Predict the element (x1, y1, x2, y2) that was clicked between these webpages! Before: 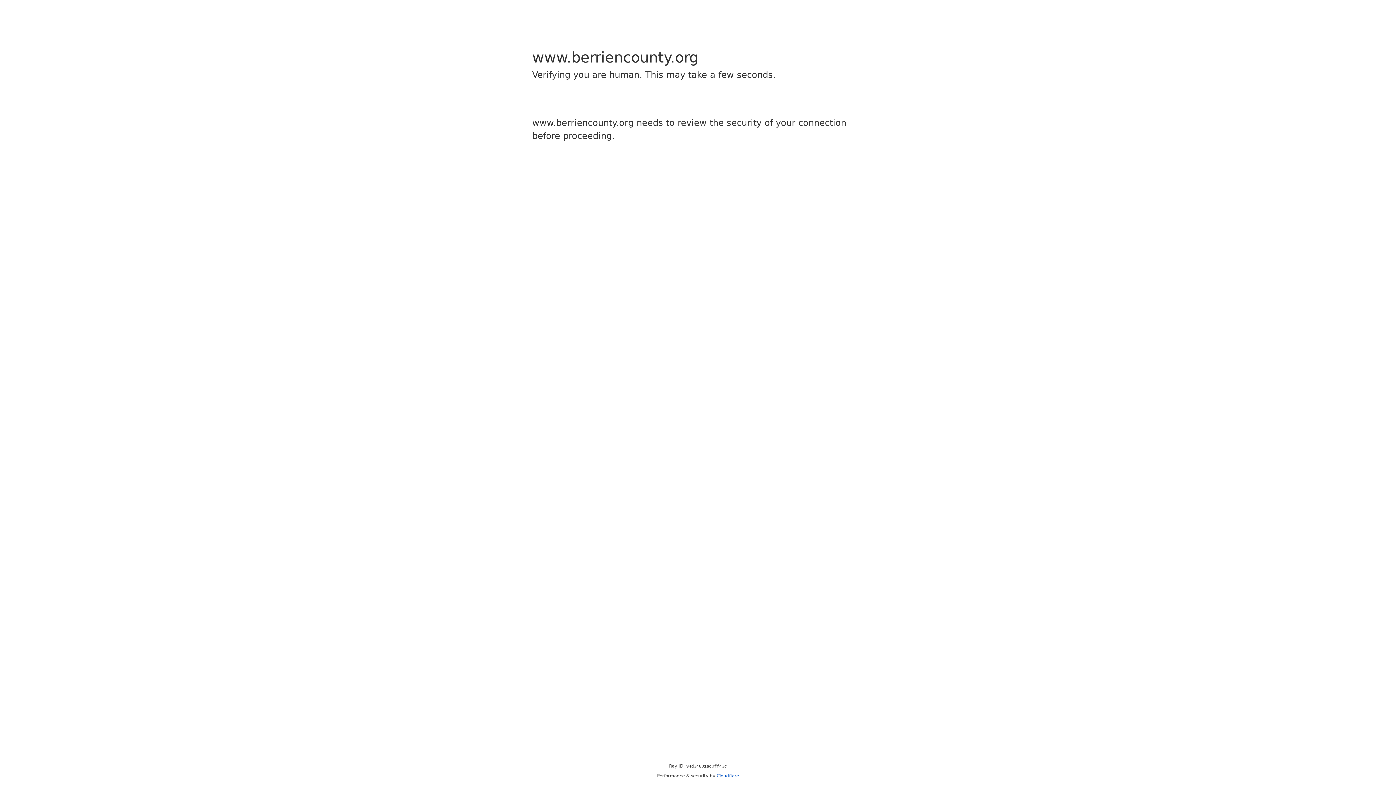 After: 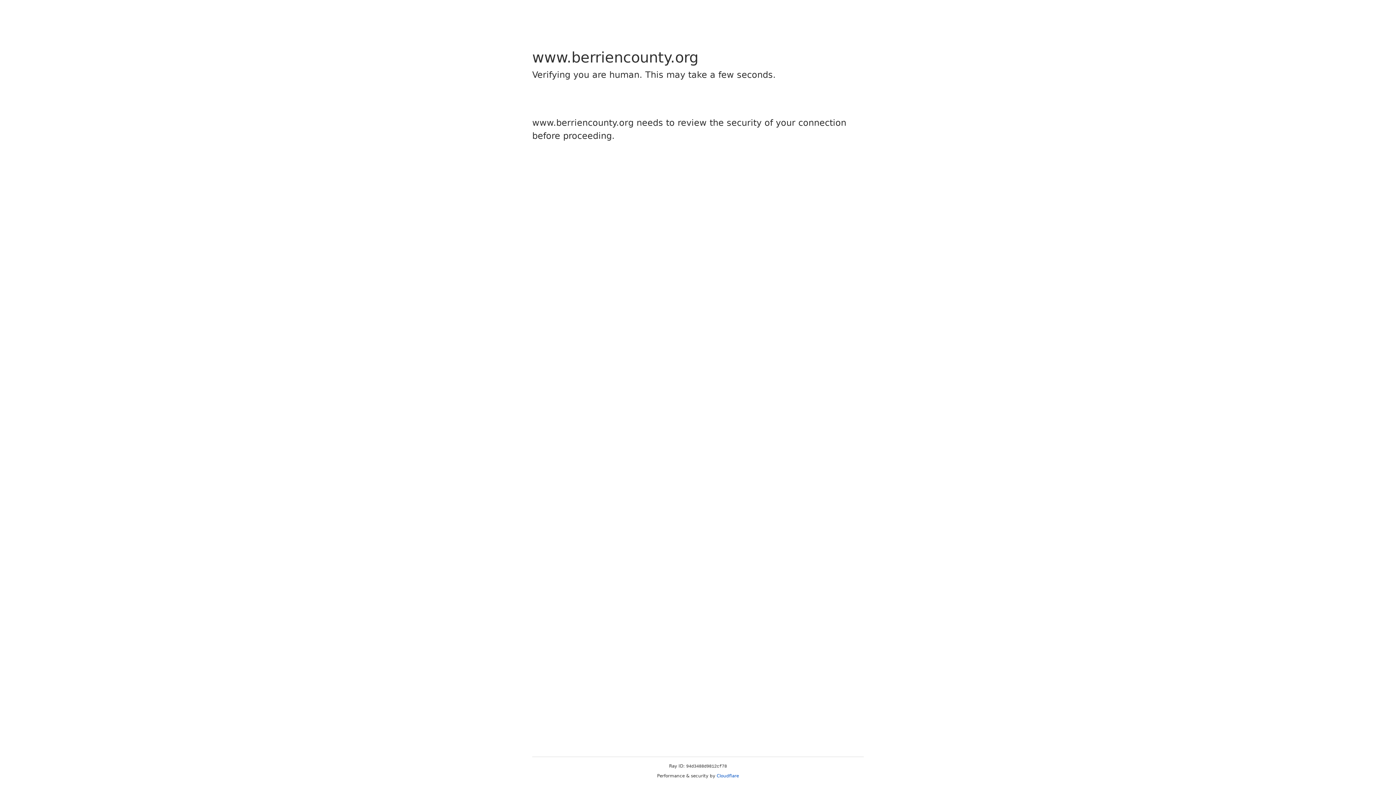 Action: label: Cloudflare bbox: (716, 773, 739, 778)